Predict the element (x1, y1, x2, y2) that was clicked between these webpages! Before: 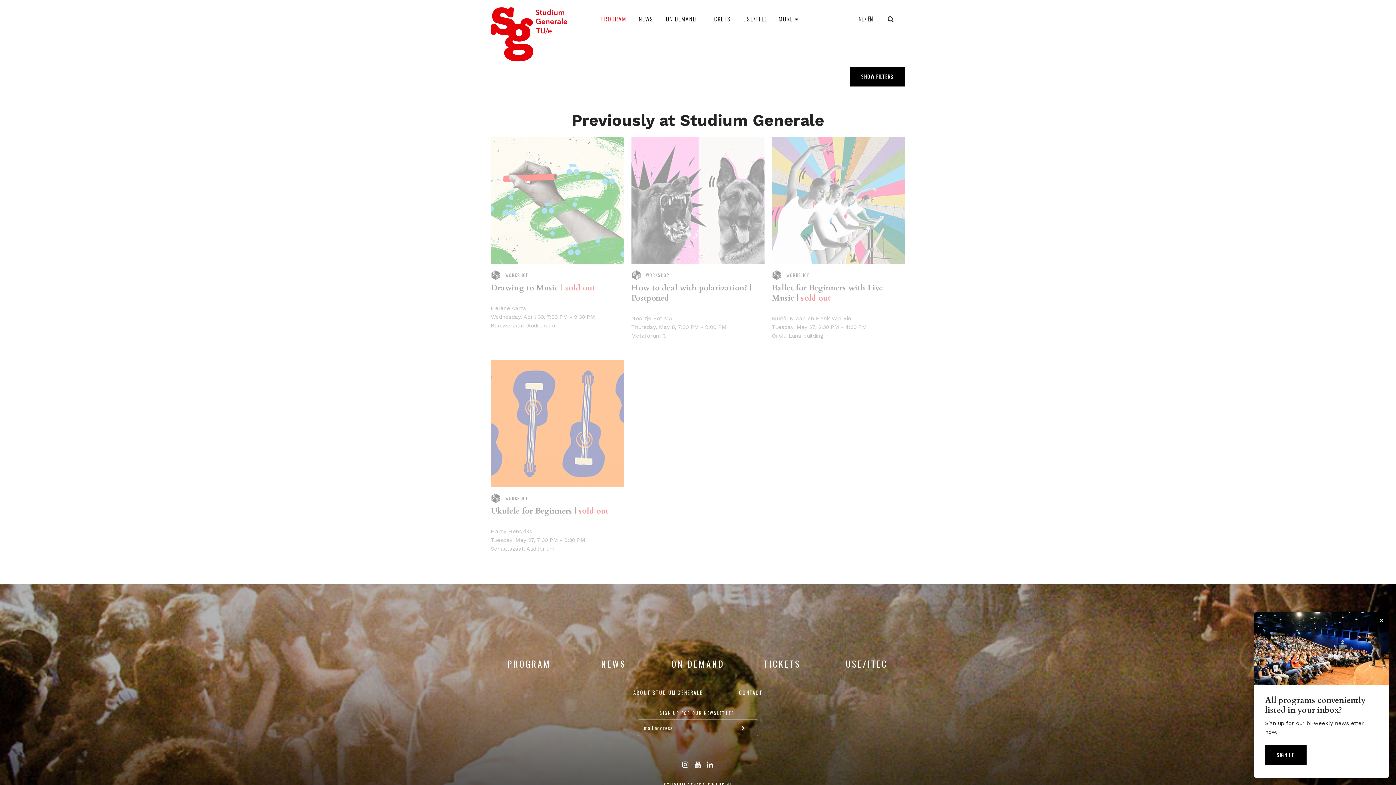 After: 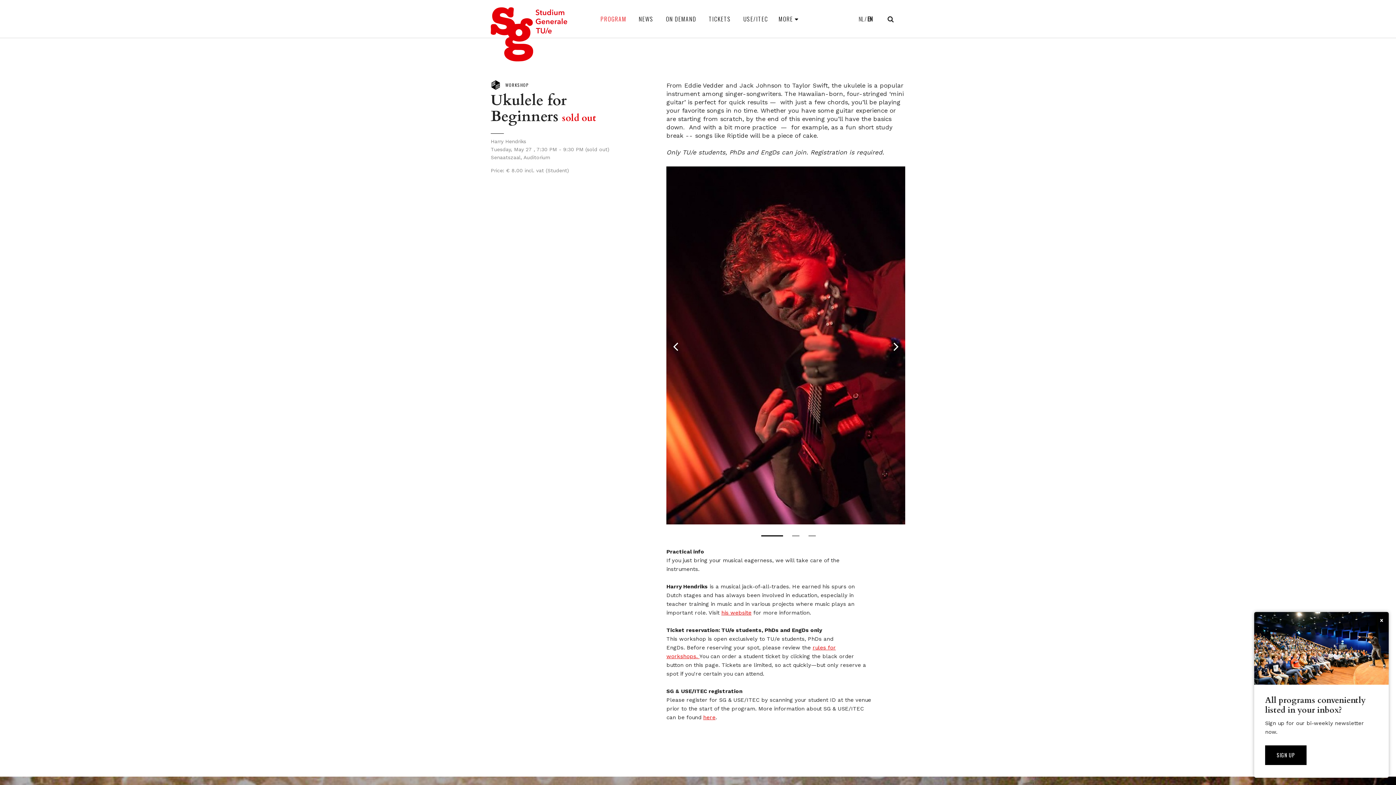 Action: label: WORKSHOP
Ukulele for Beginners | sold out
Harry Hendriks
Tuesday, May 27, 7:30 PM - 9:30 PM
Senaatszaal, Auditorium
 bbox: (490, 360, 624, 553)